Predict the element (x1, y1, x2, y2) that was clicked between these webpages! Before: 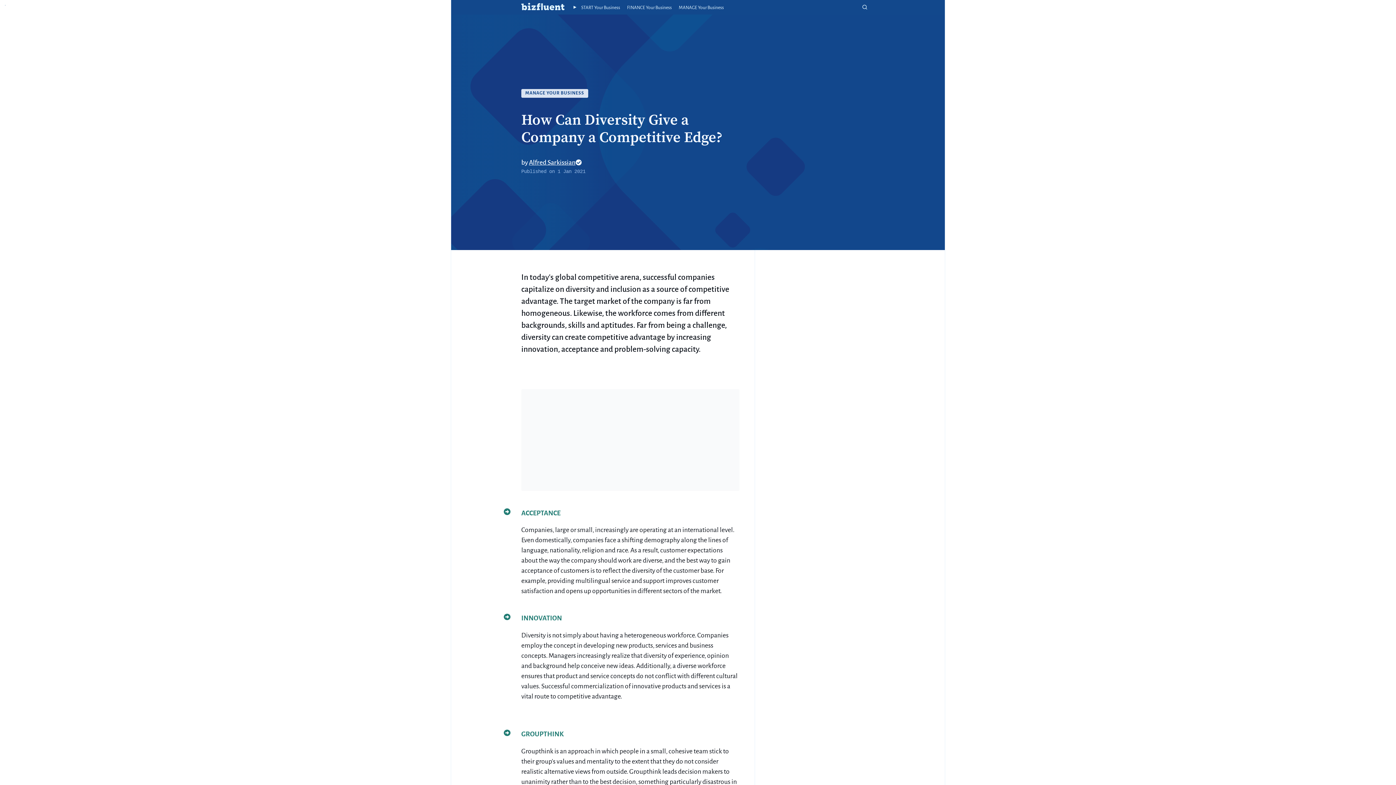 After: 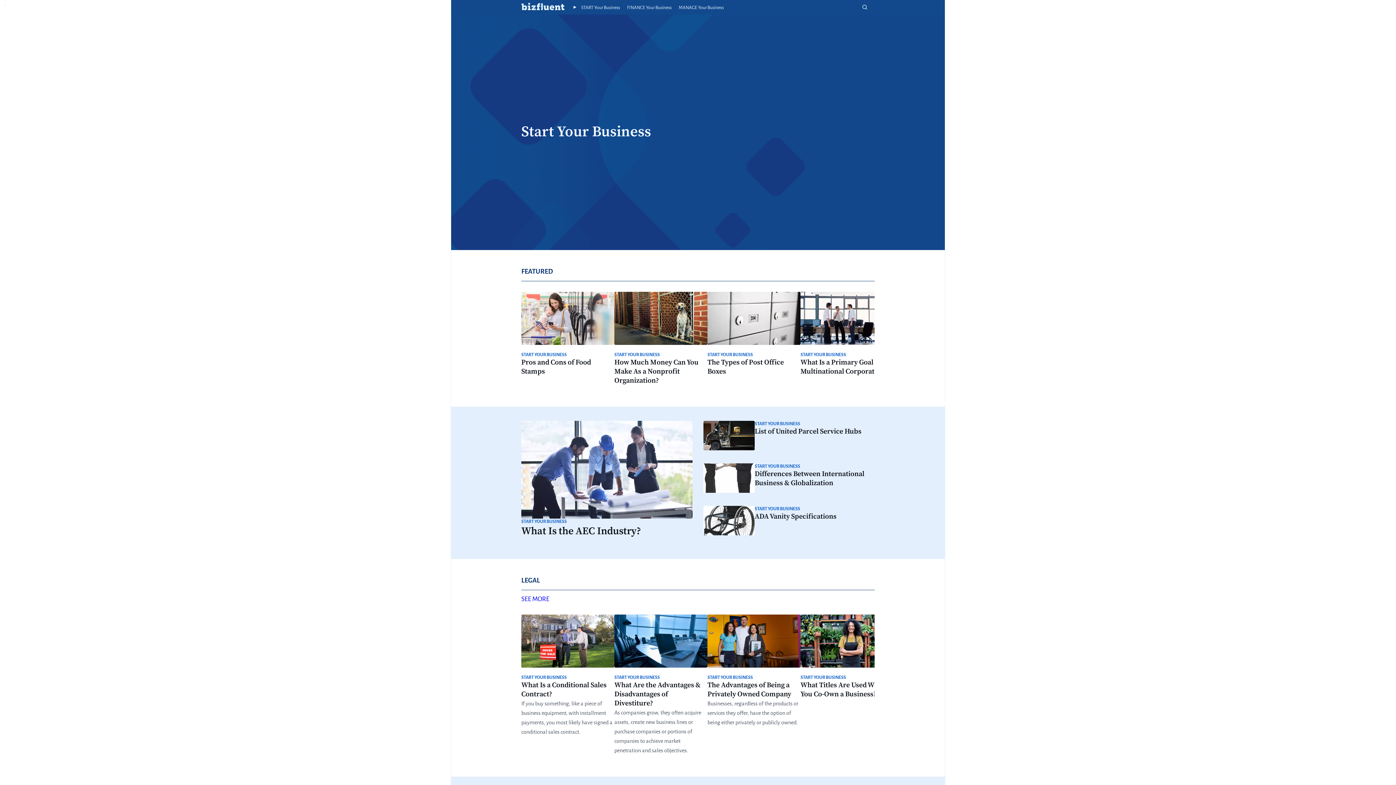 Action: label: Start Your Business bbox: (581, 5, 620, 10)